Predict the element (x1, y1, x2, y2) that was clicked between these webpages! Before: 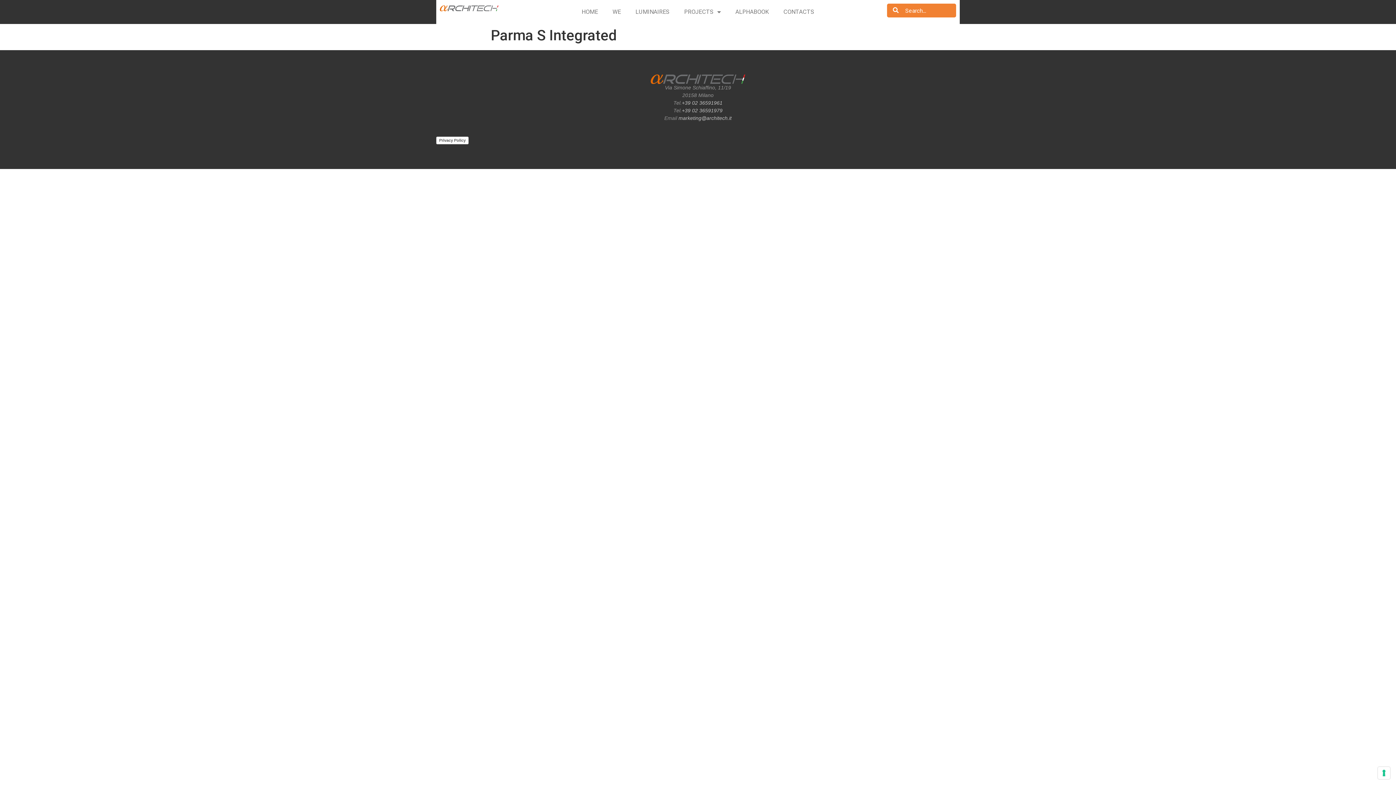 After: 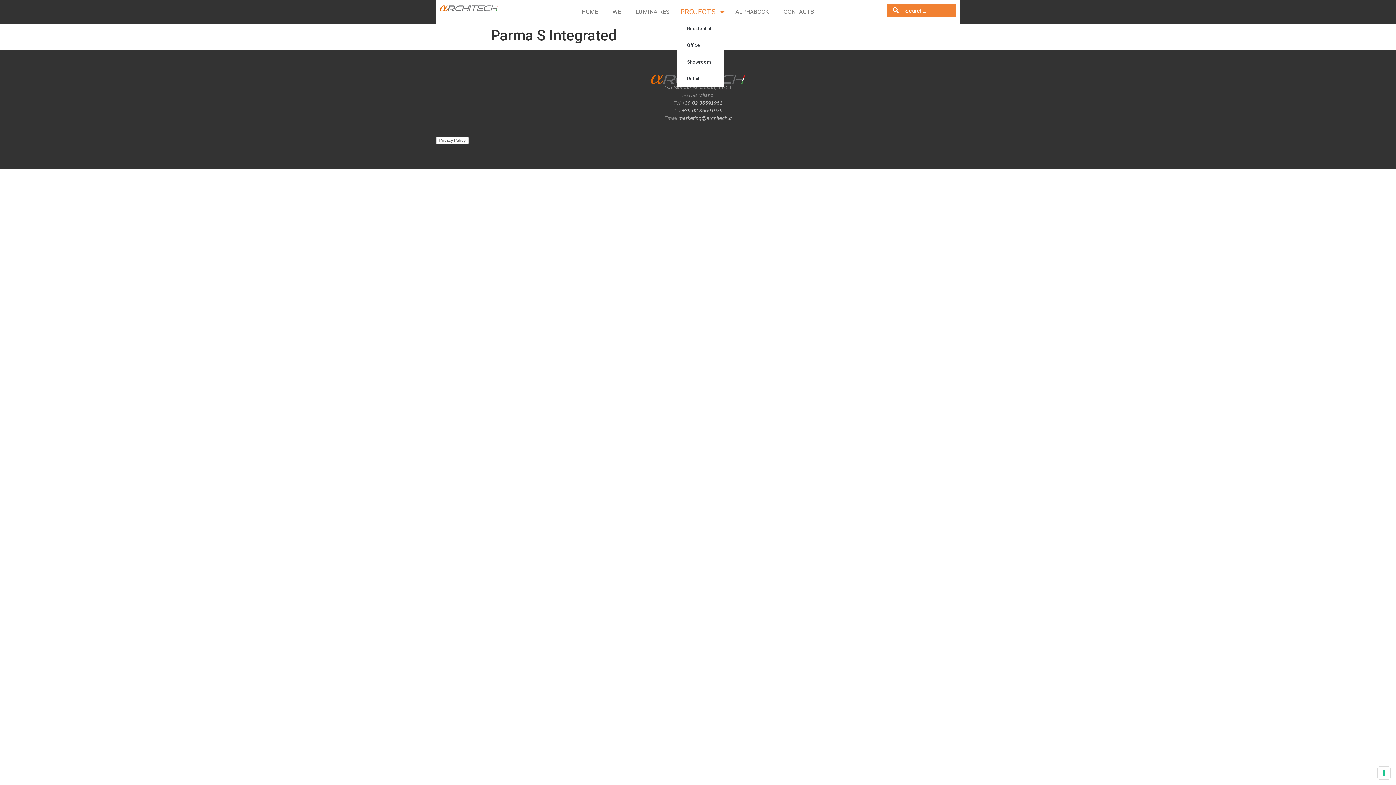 Action: bbox: (677, 3, 728, 20) label: PROJECTS